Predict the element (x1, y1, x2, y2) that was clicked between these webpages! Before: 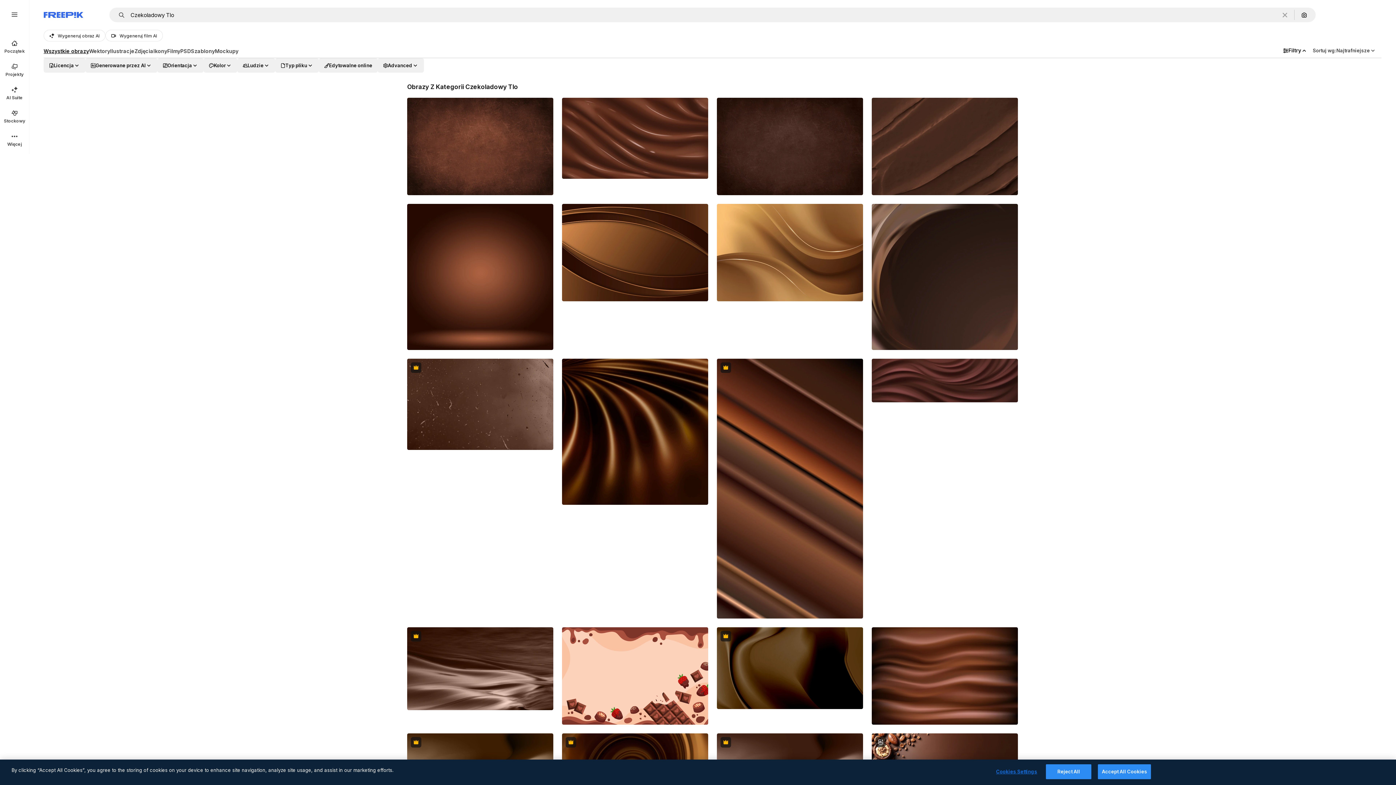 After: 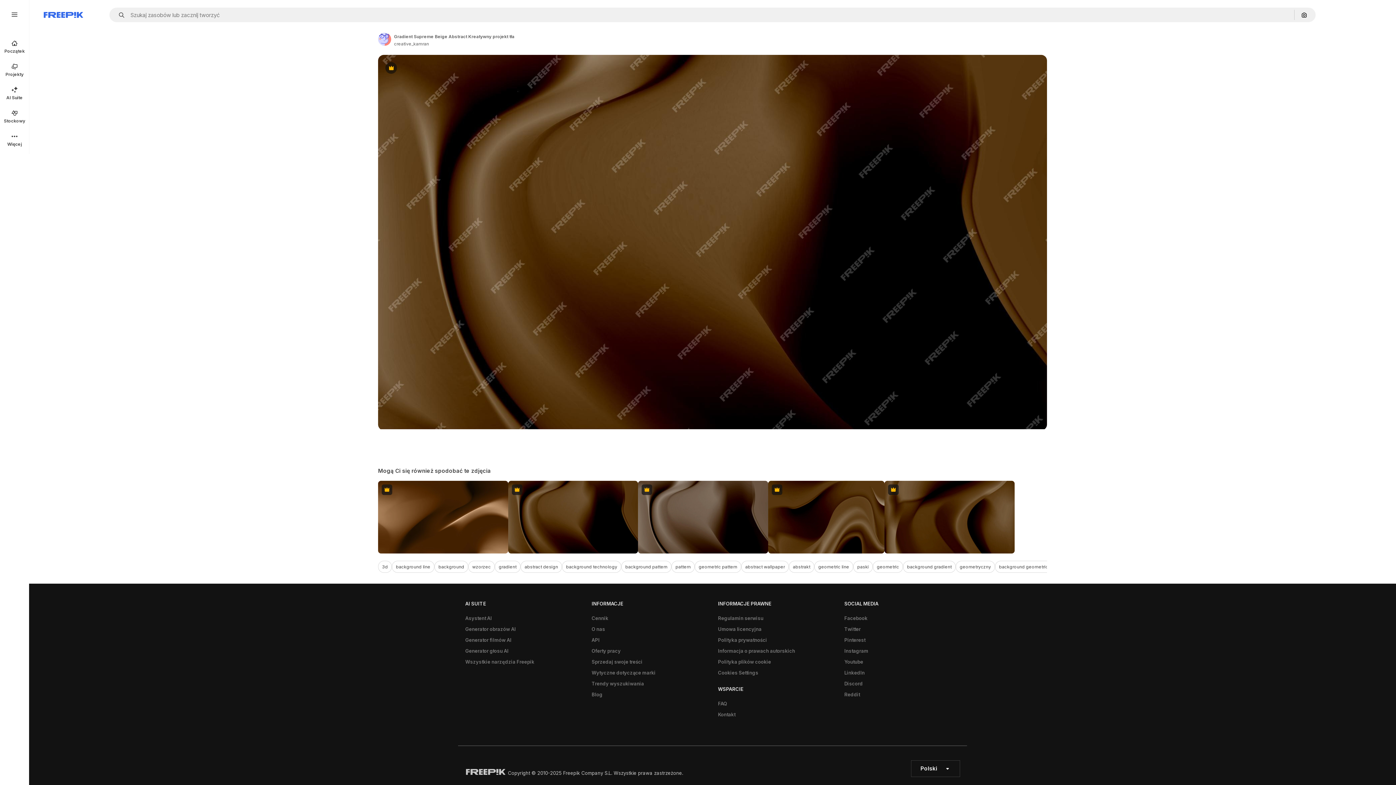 Action: bbox: (717, 627, 863, 709)